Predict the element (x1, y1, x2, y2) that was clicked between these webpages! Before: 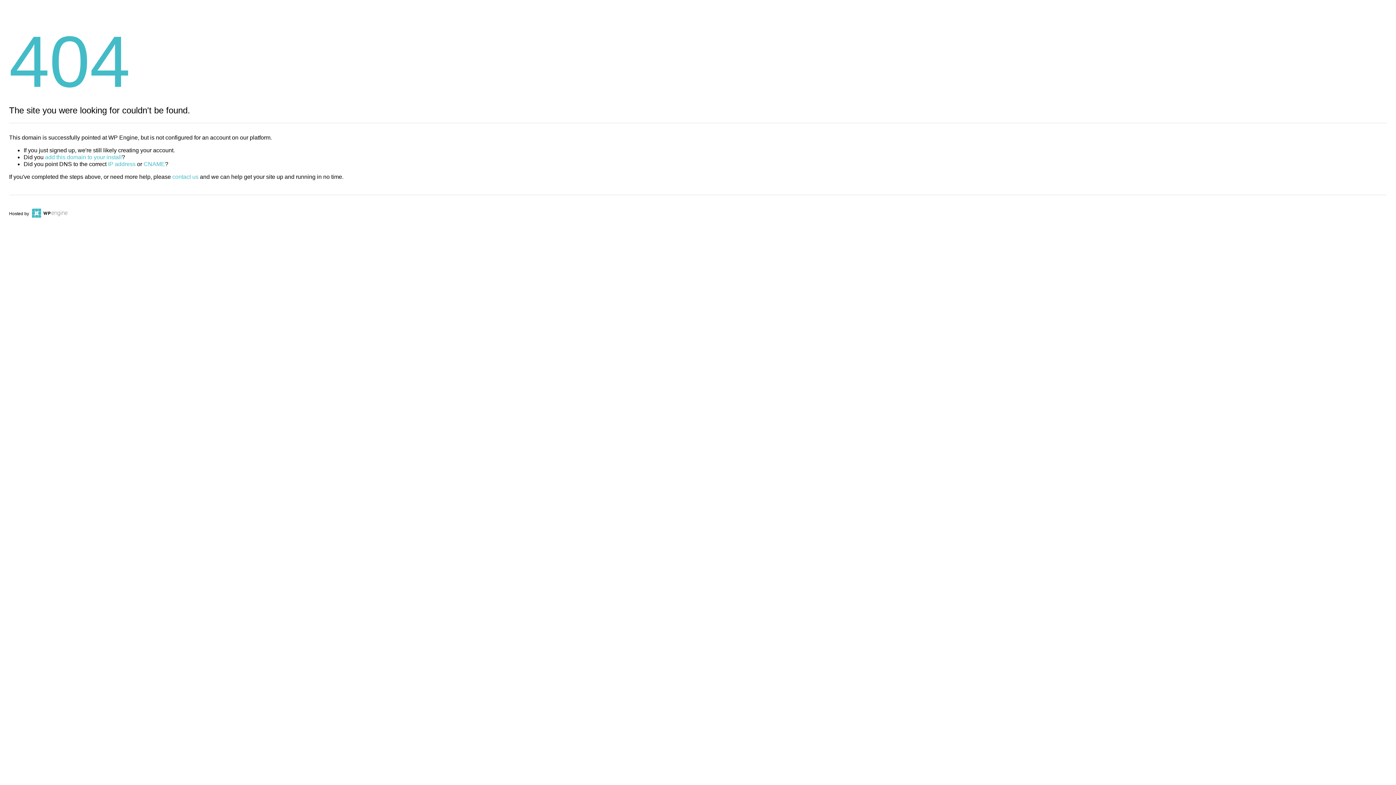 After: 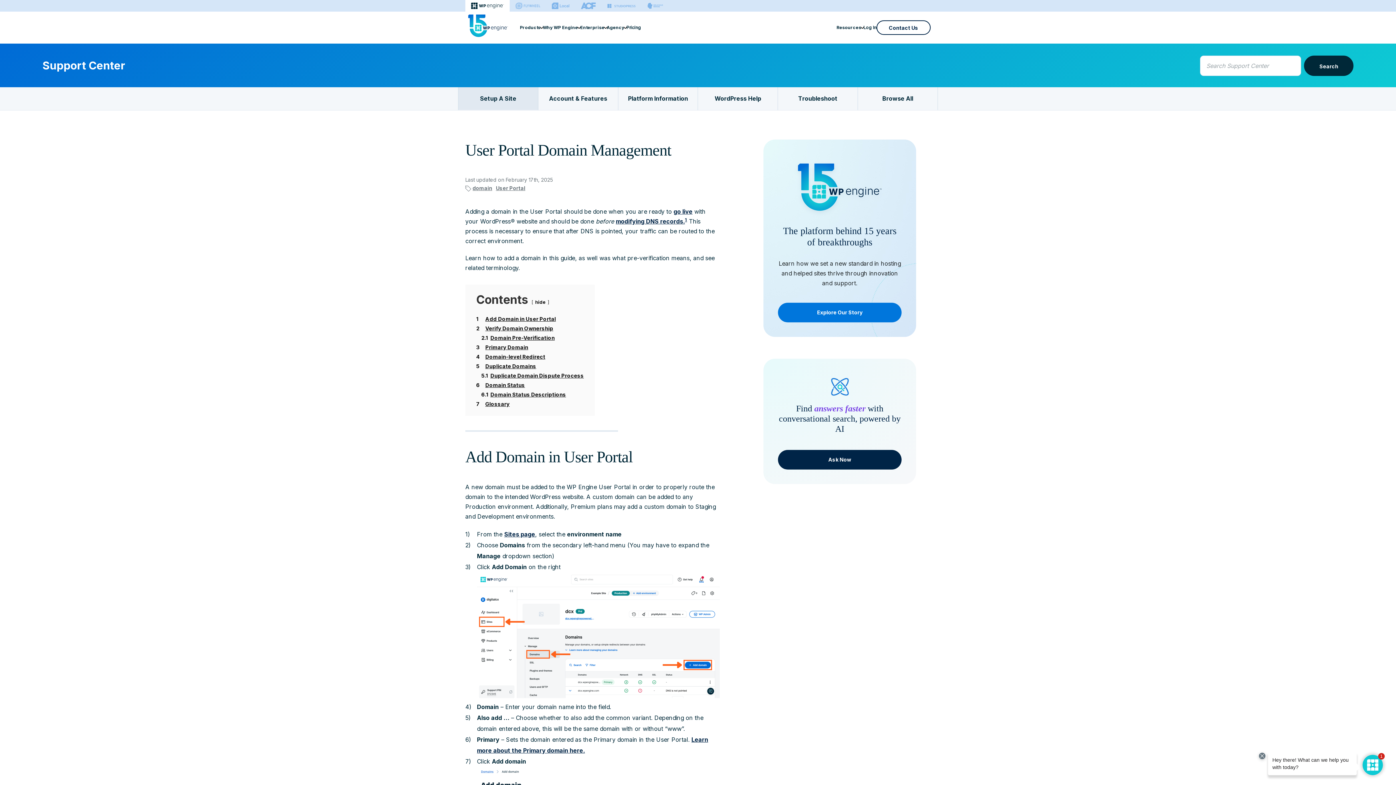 Action: bbox: (45, 154, 121, 160) label: add this domain to your install